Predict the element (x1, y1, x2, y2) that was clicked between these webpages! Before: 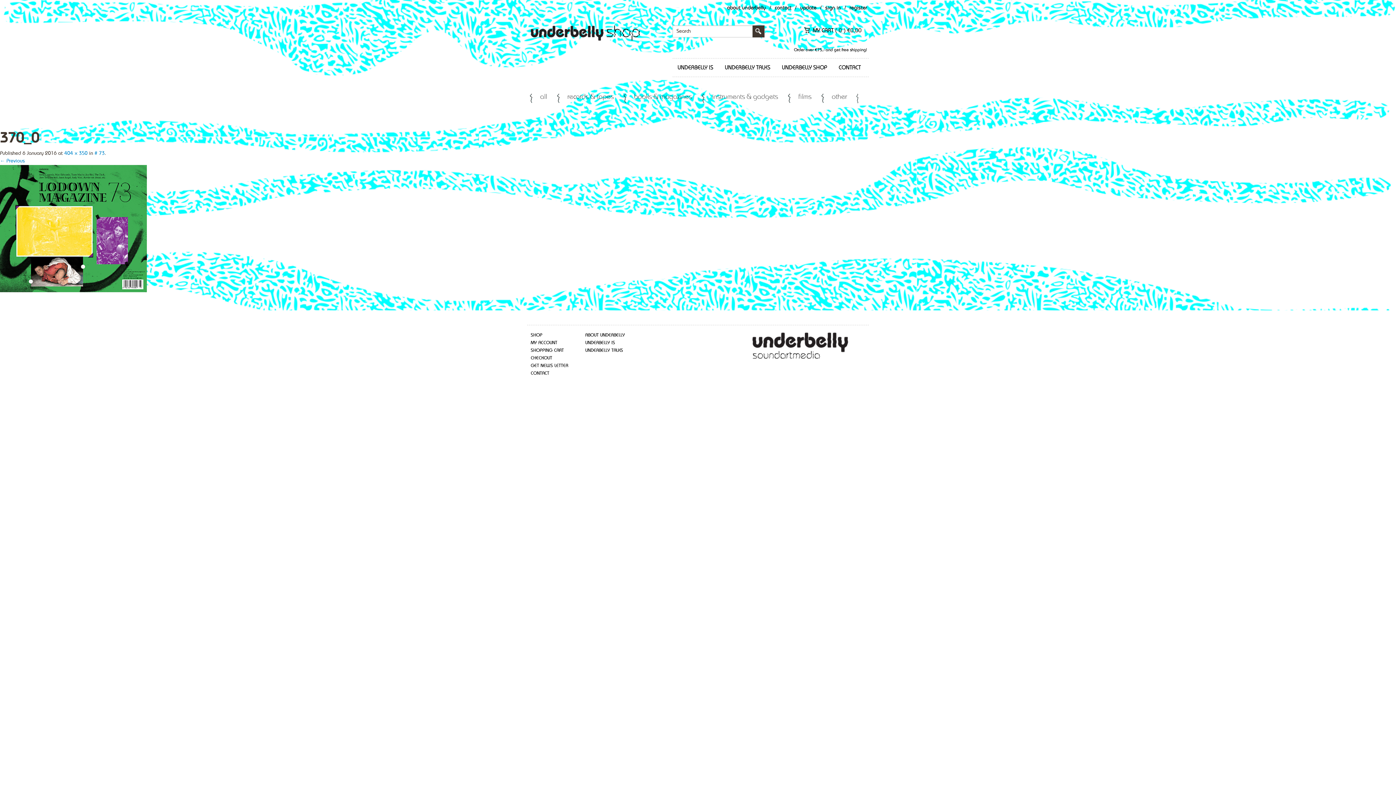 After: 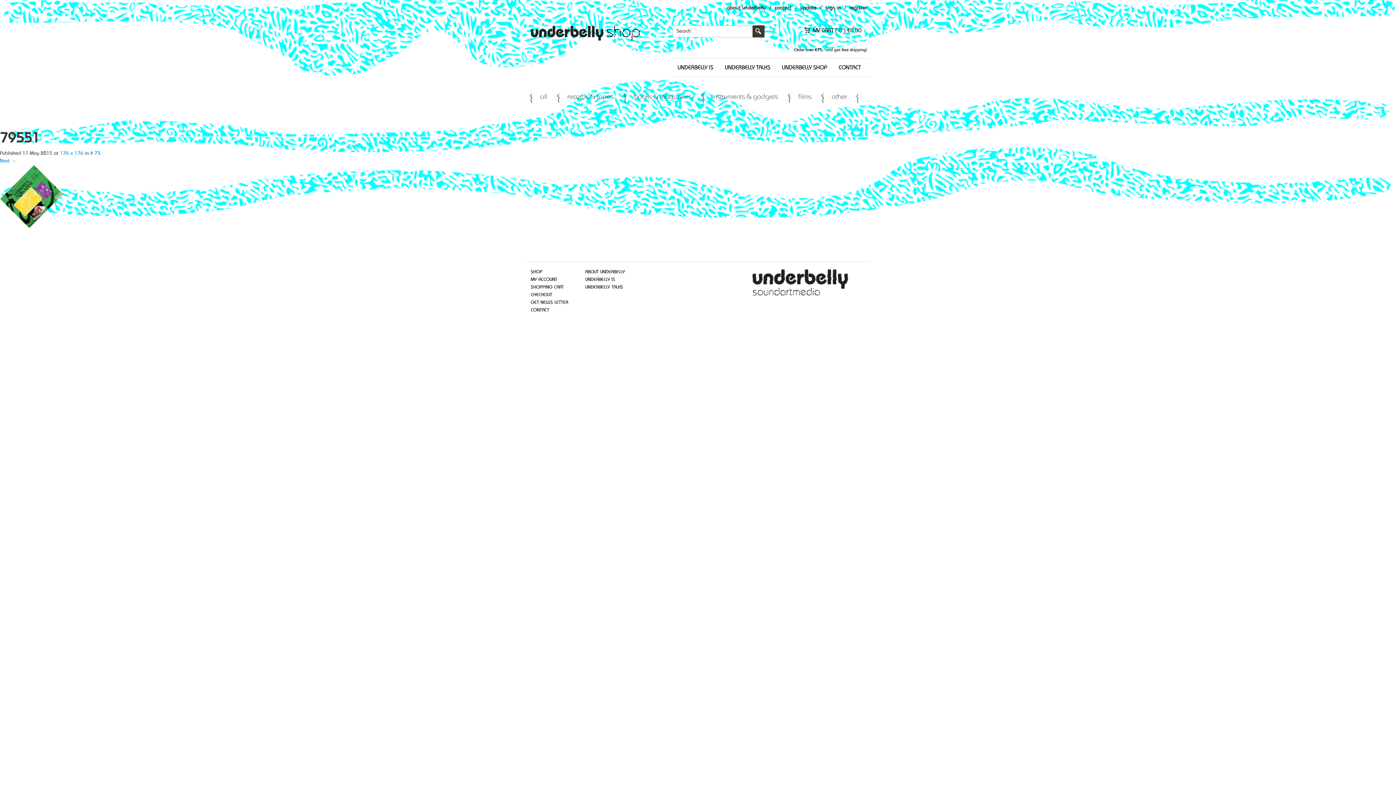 Action: bbox: (0, 158, 24, 163) label: ← Previous